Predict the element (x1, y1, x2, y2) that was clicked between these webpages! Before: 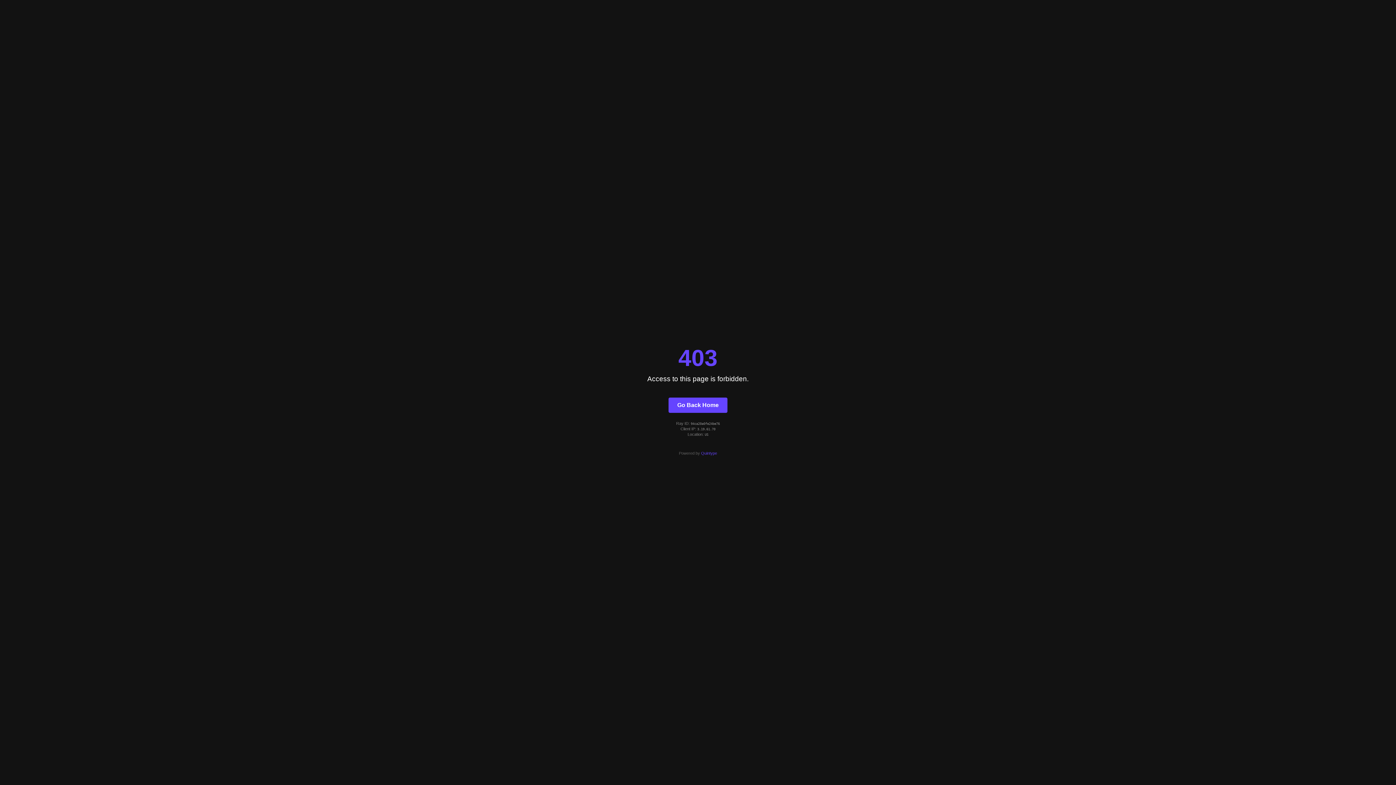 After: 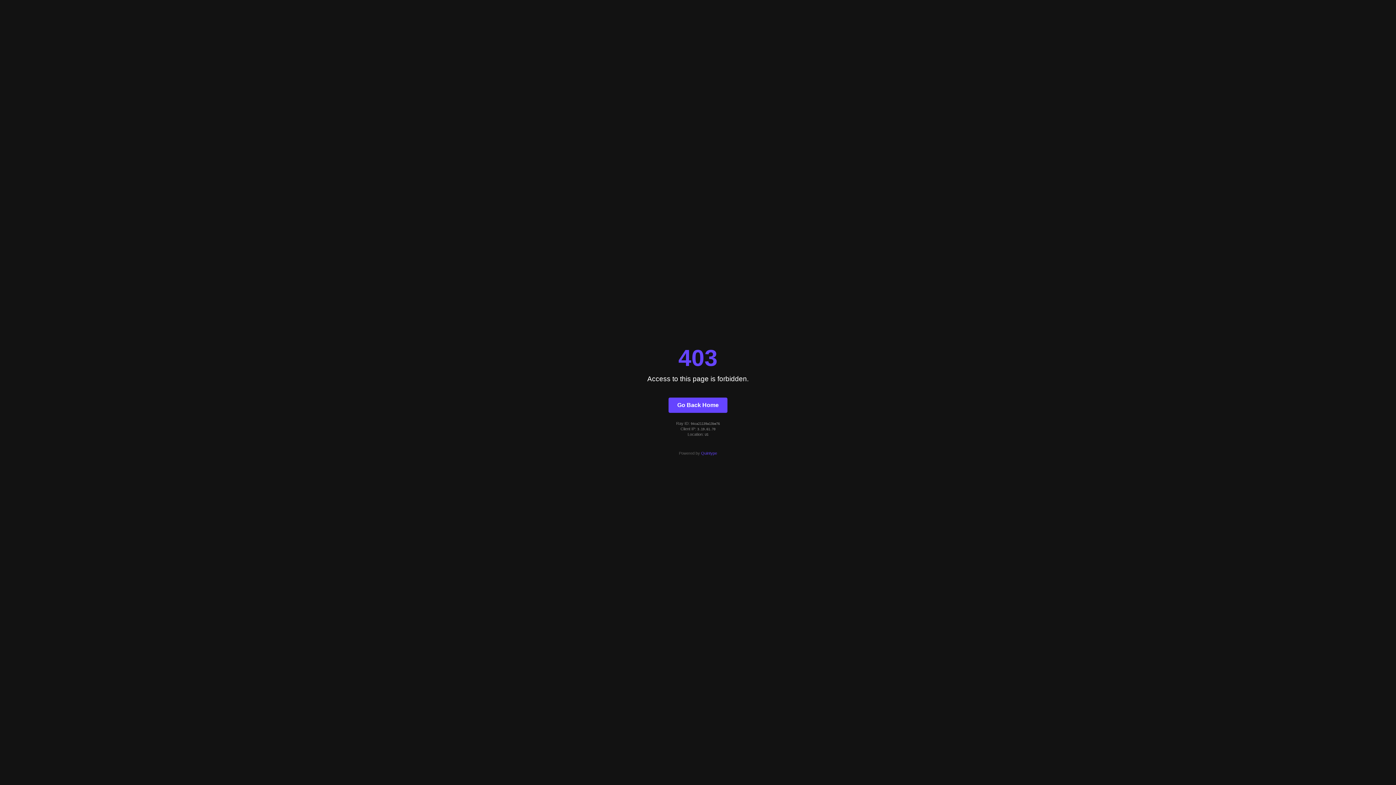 Action: label: Go Back Home bbox: (668, 397, 727, 412)